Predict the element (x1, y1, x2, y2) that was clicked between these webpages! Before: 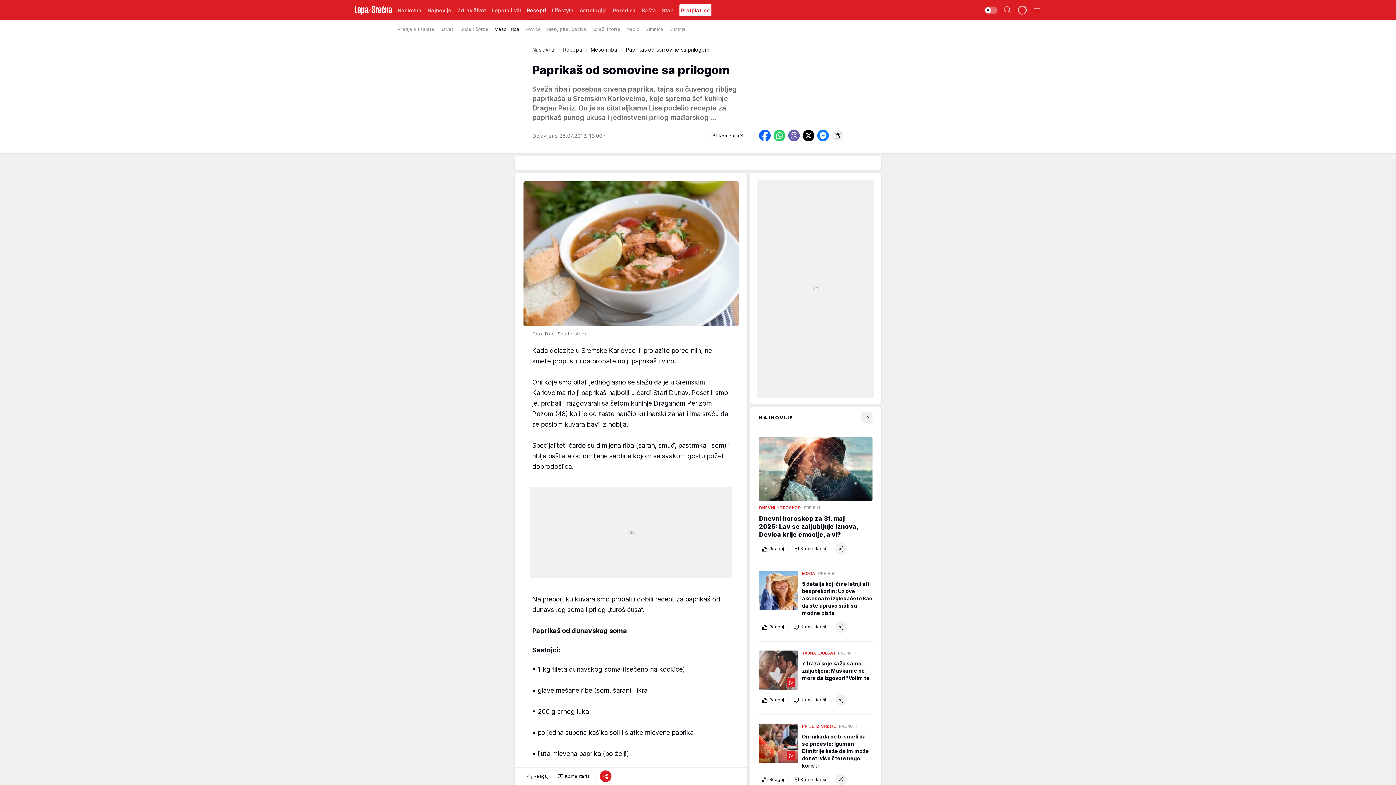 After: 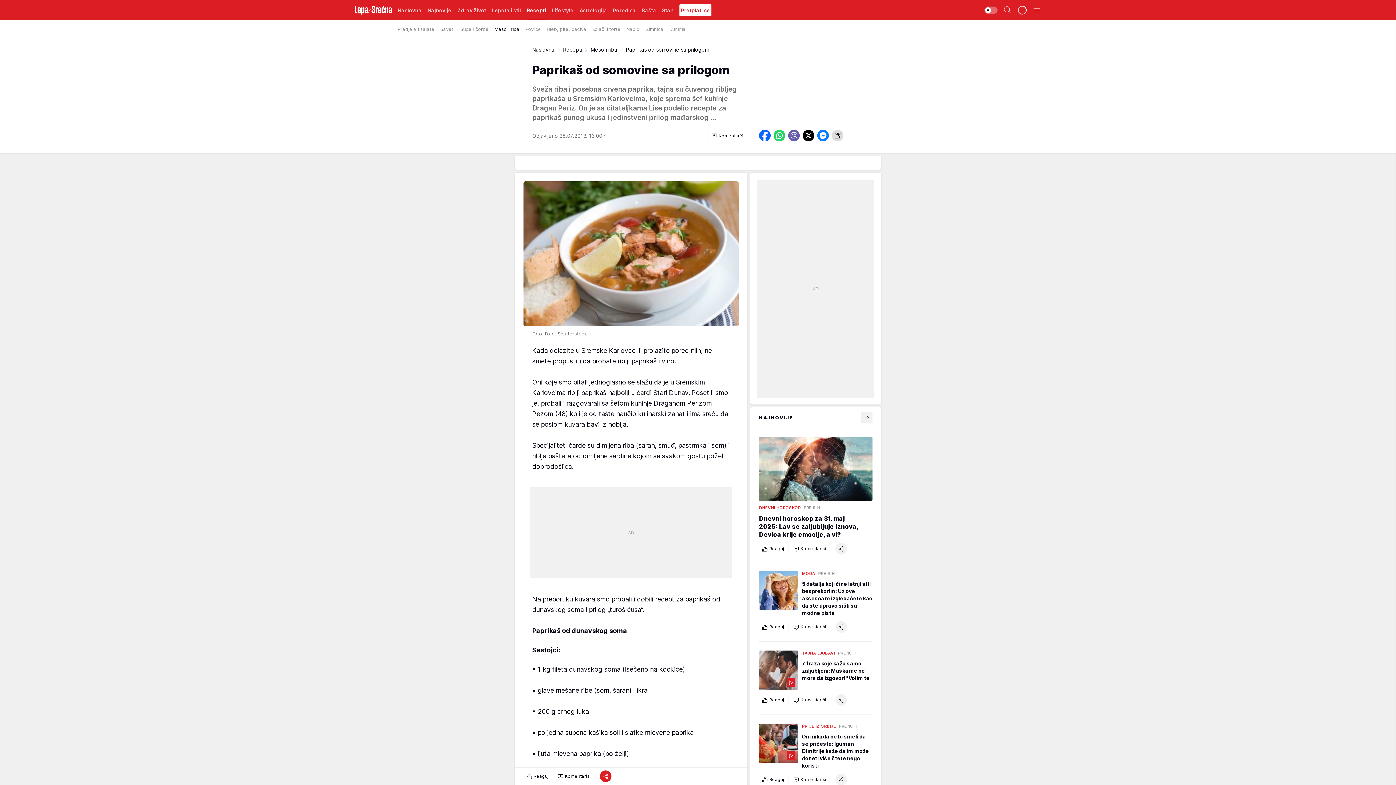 Action: bbox: (832, 129, 843, 141)